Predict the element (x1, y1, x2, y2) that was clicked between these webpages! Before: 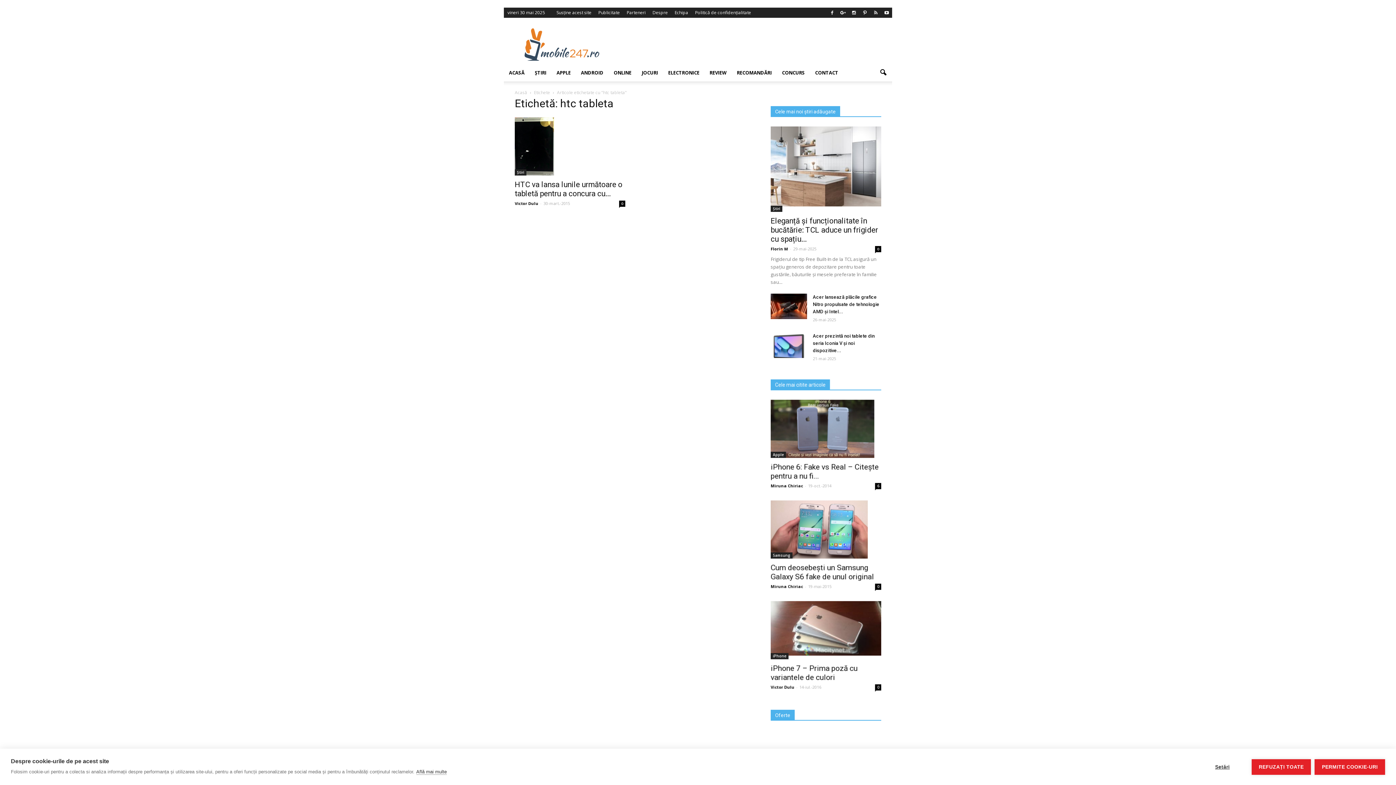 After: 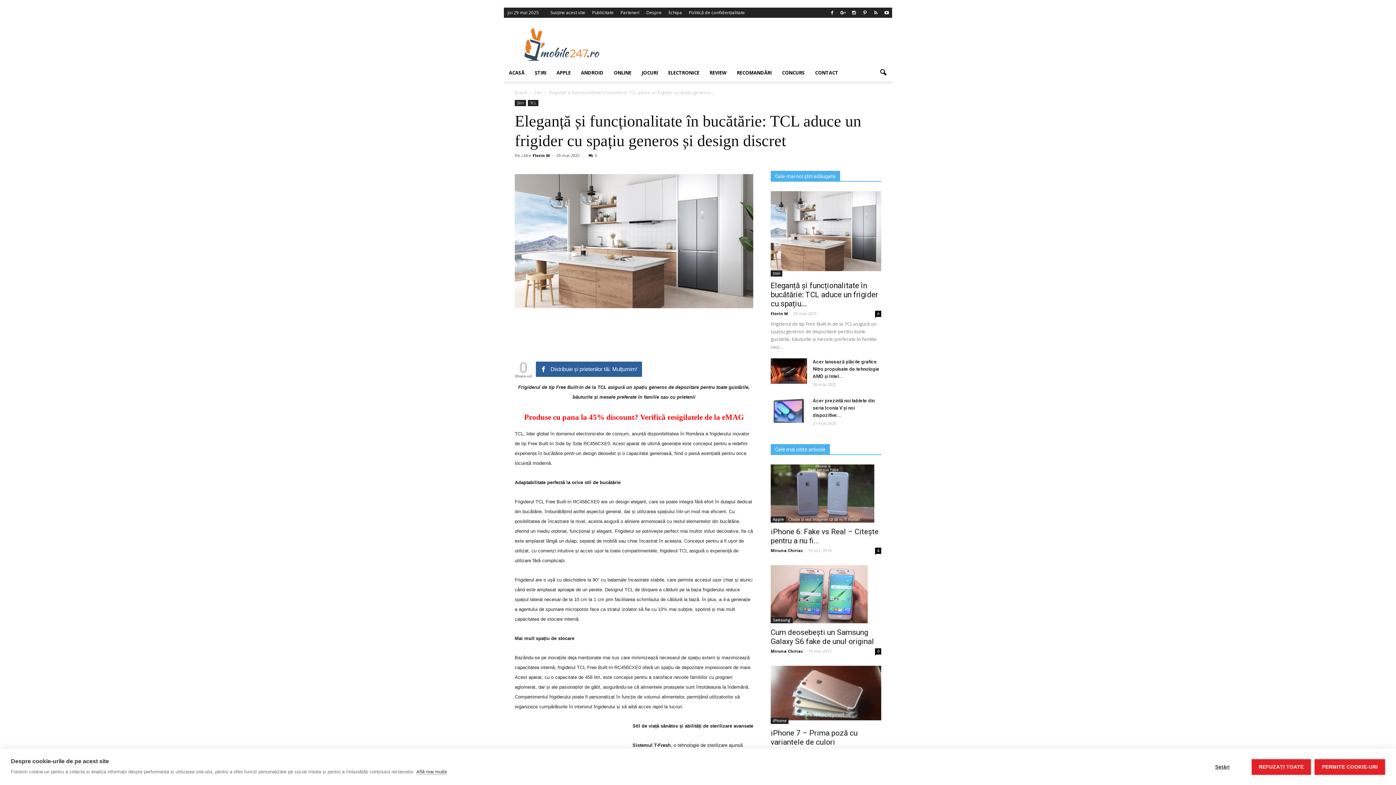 Action: bbox: (770, 126, 881, 206)